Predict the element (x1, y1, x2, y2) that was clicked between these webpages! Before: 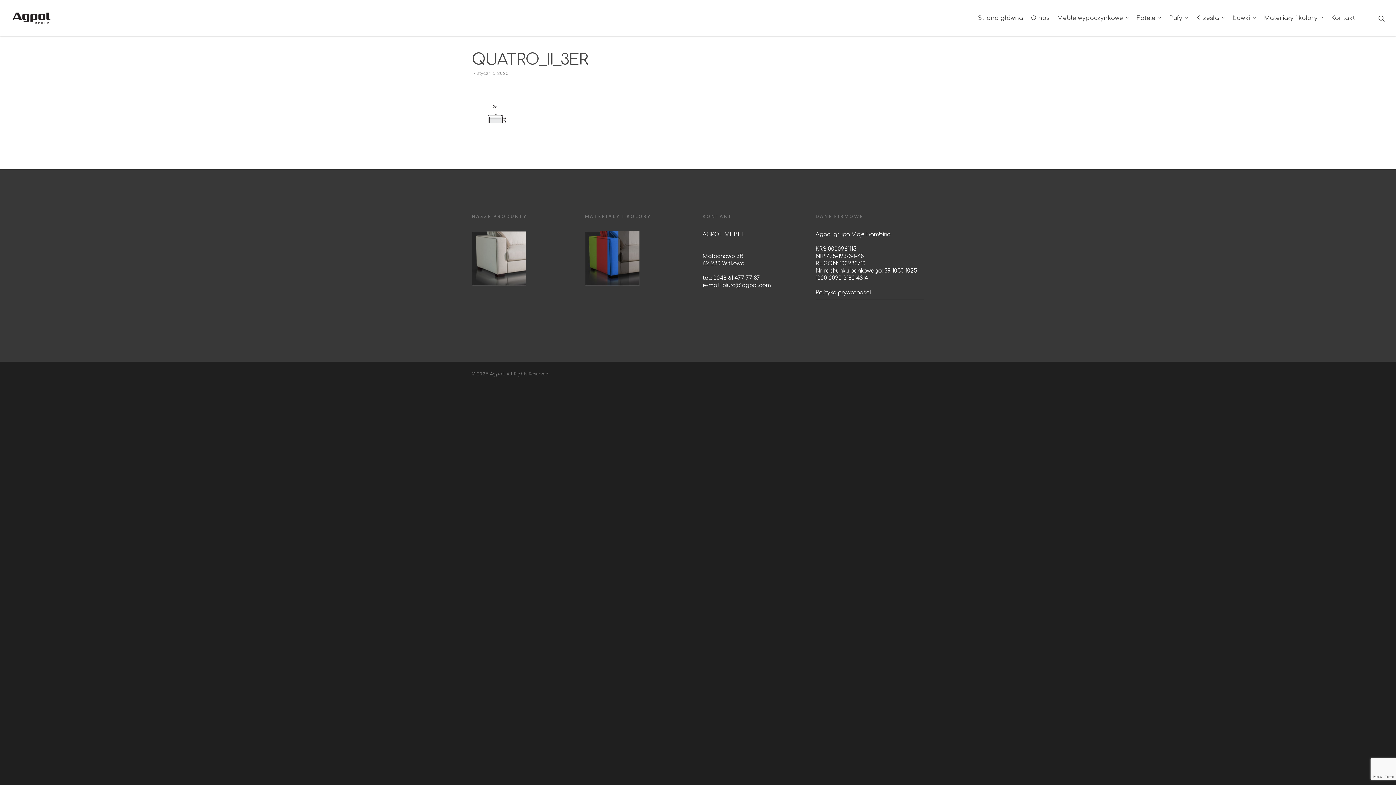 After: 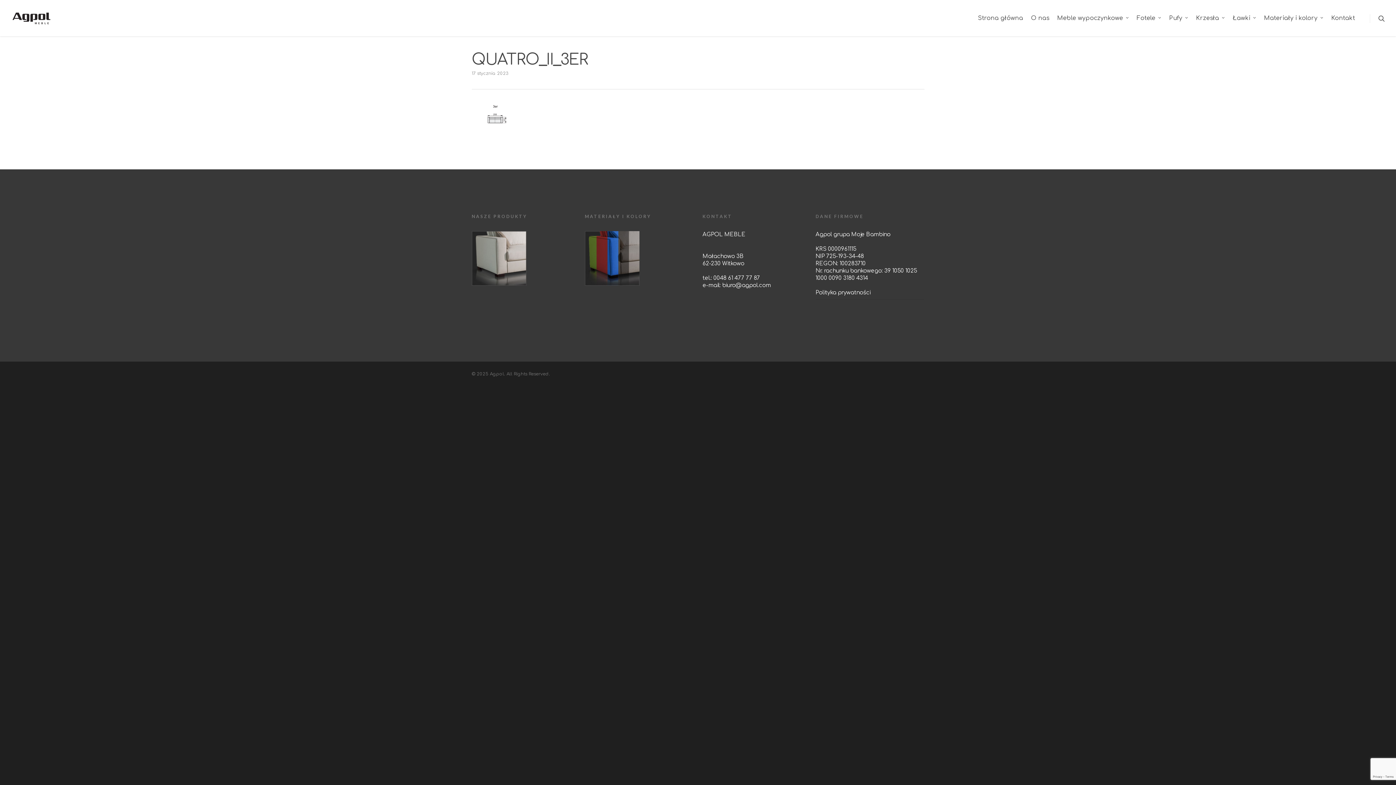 Action: bbox: (722, 282, 771, 288) label: biuro@agpol.com